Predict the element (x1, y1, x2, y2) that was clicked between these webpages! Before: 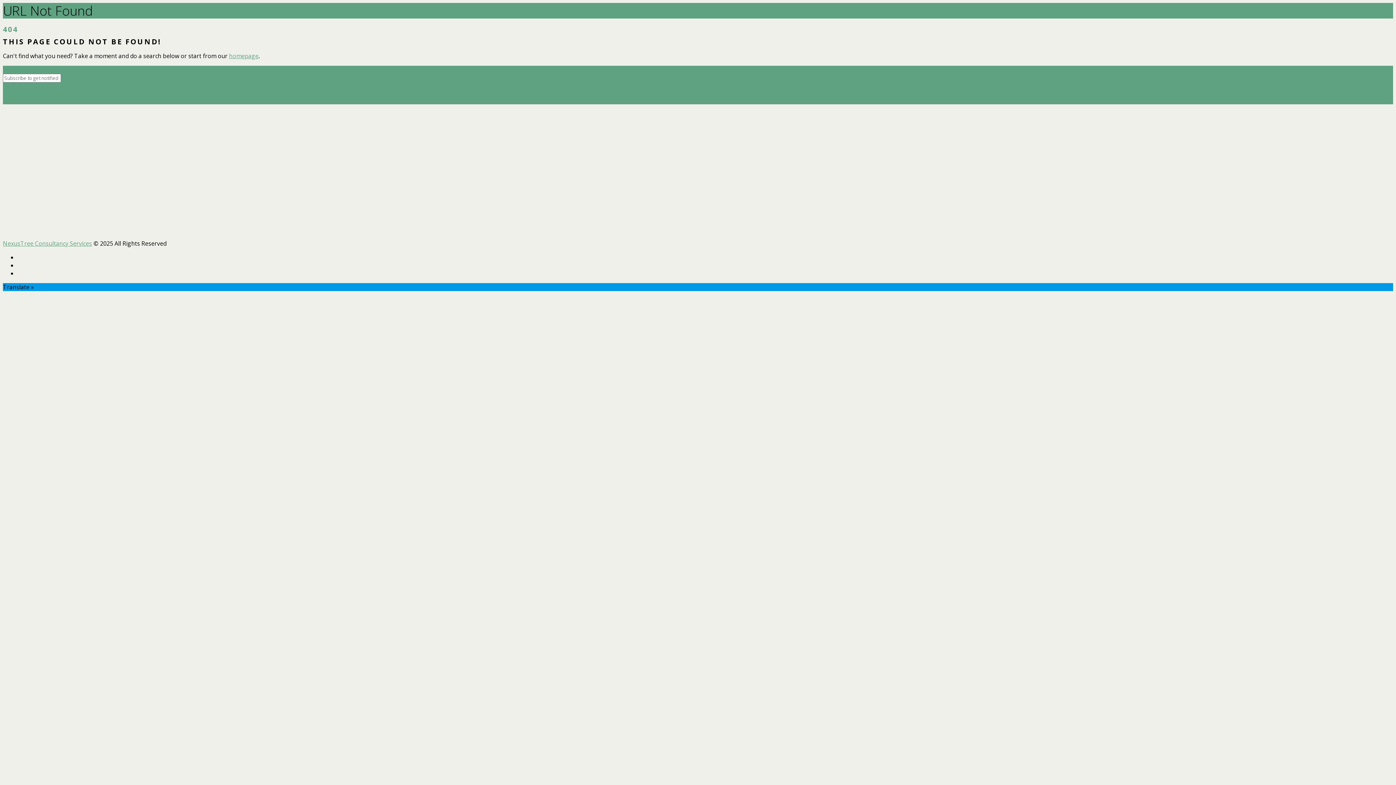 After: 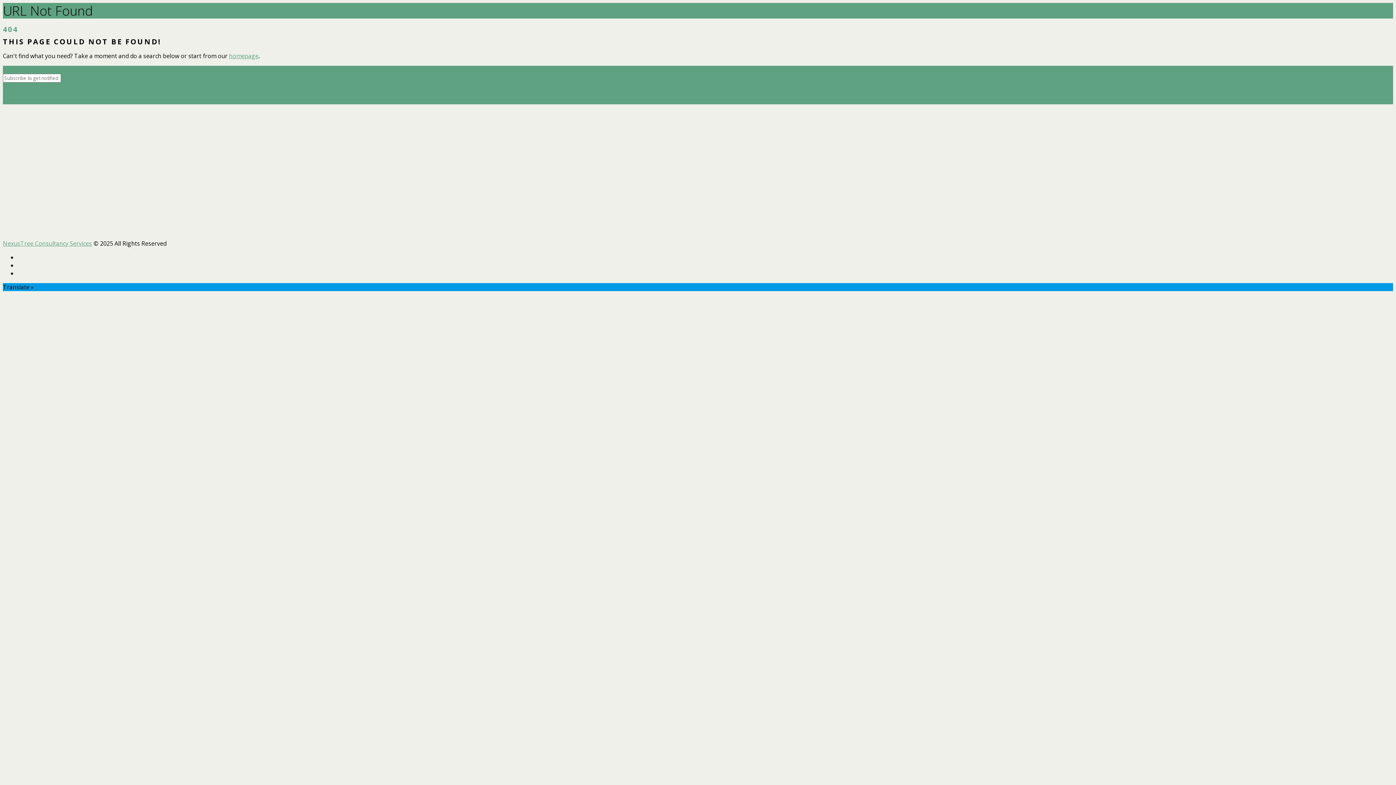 Action: label: Submit bbox: (2, 65, 22, 73)